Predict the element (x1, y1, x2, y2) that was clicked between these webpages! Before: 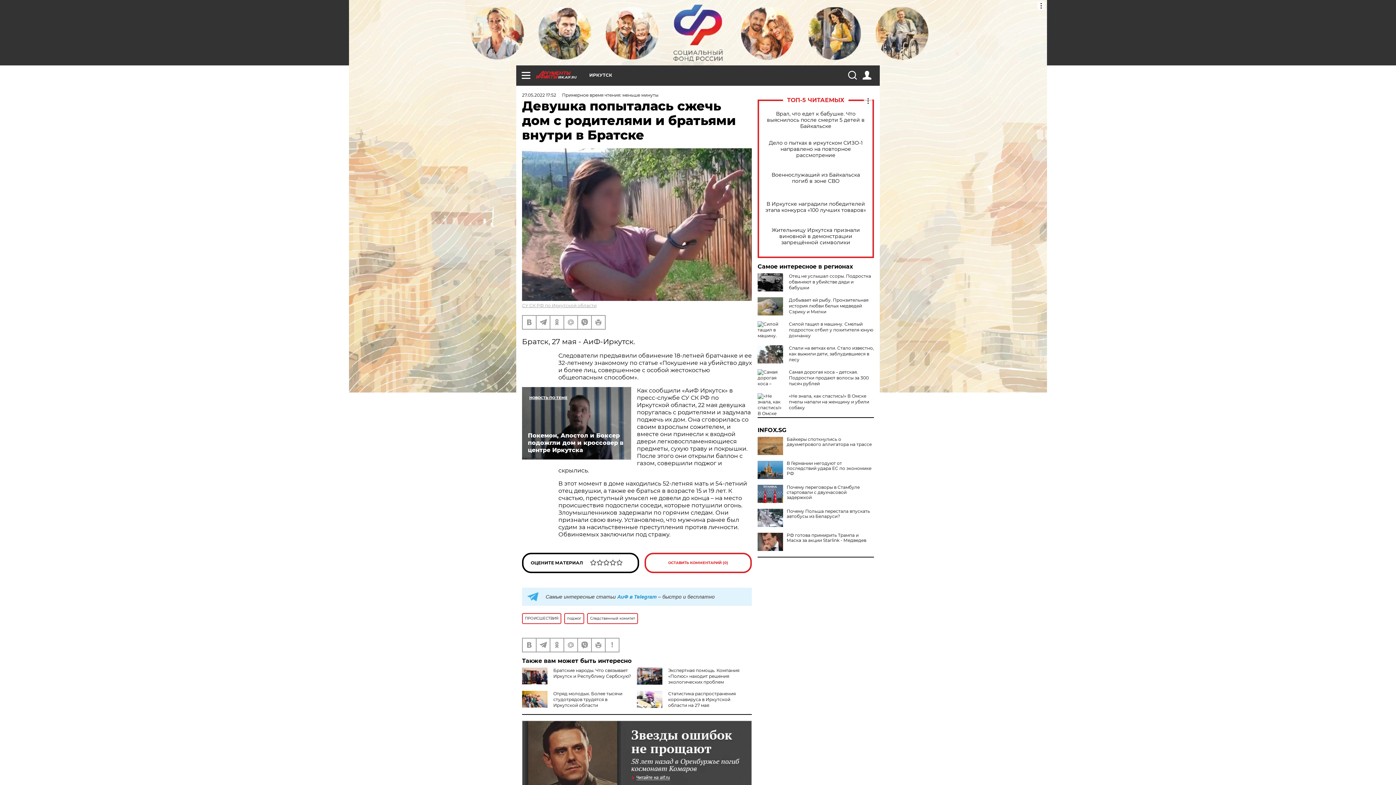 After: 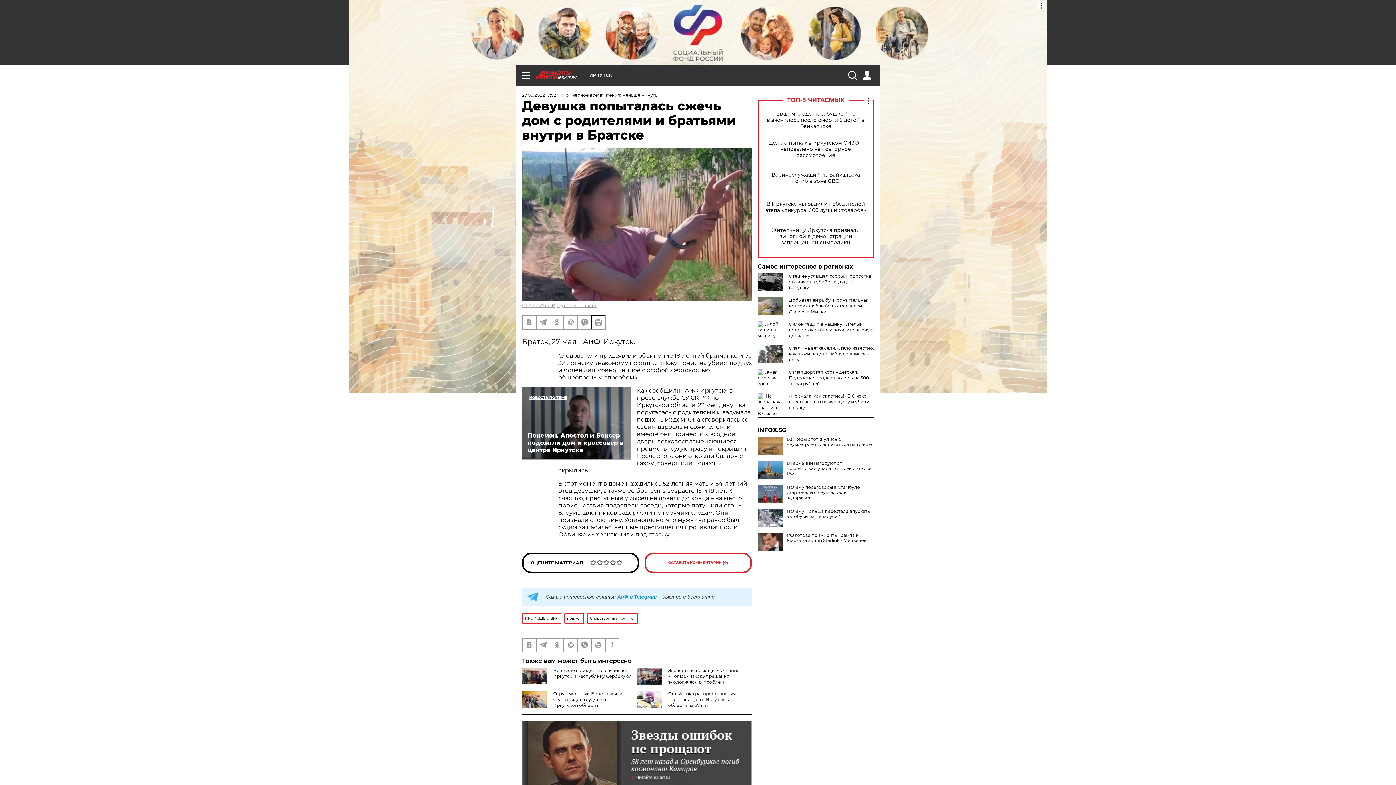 Action: bbox: (592, 315, 605, 329)